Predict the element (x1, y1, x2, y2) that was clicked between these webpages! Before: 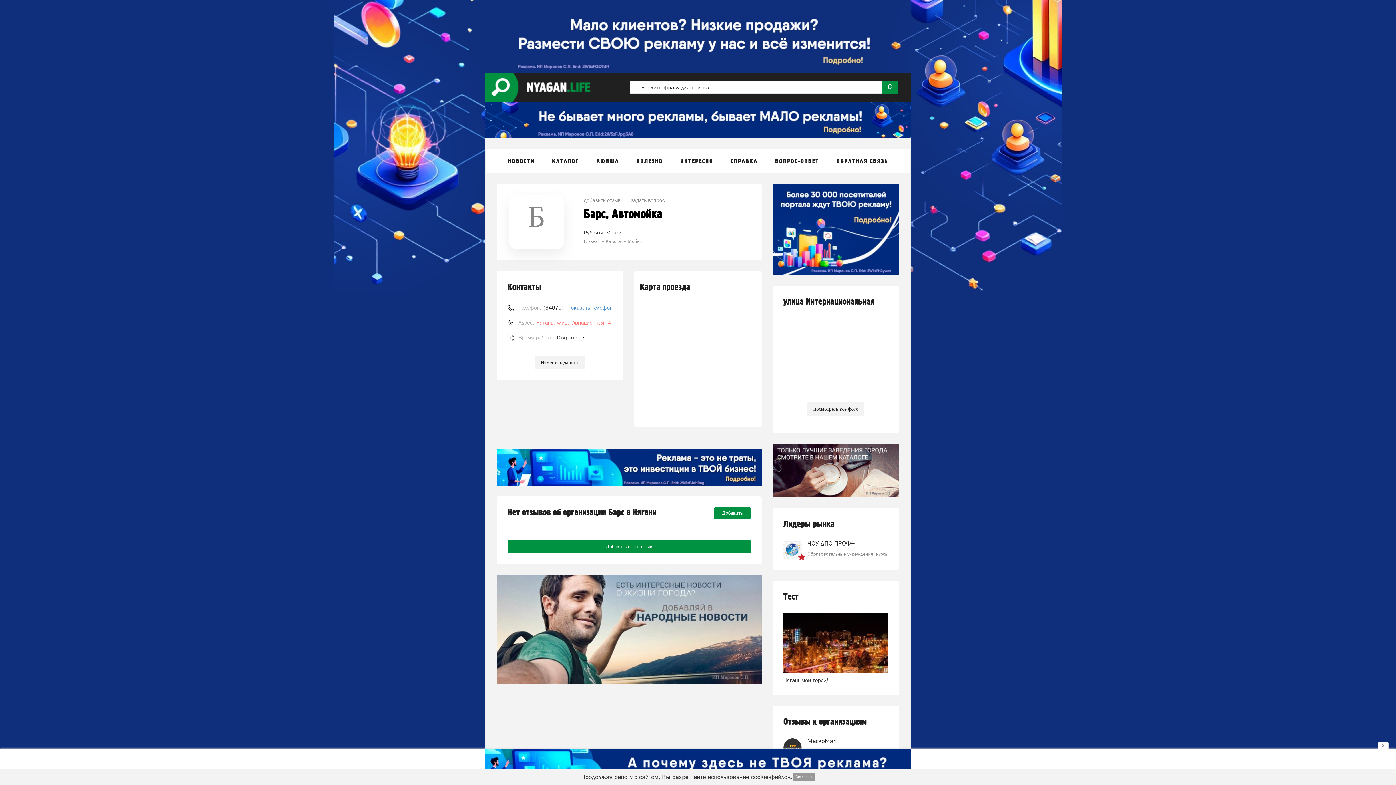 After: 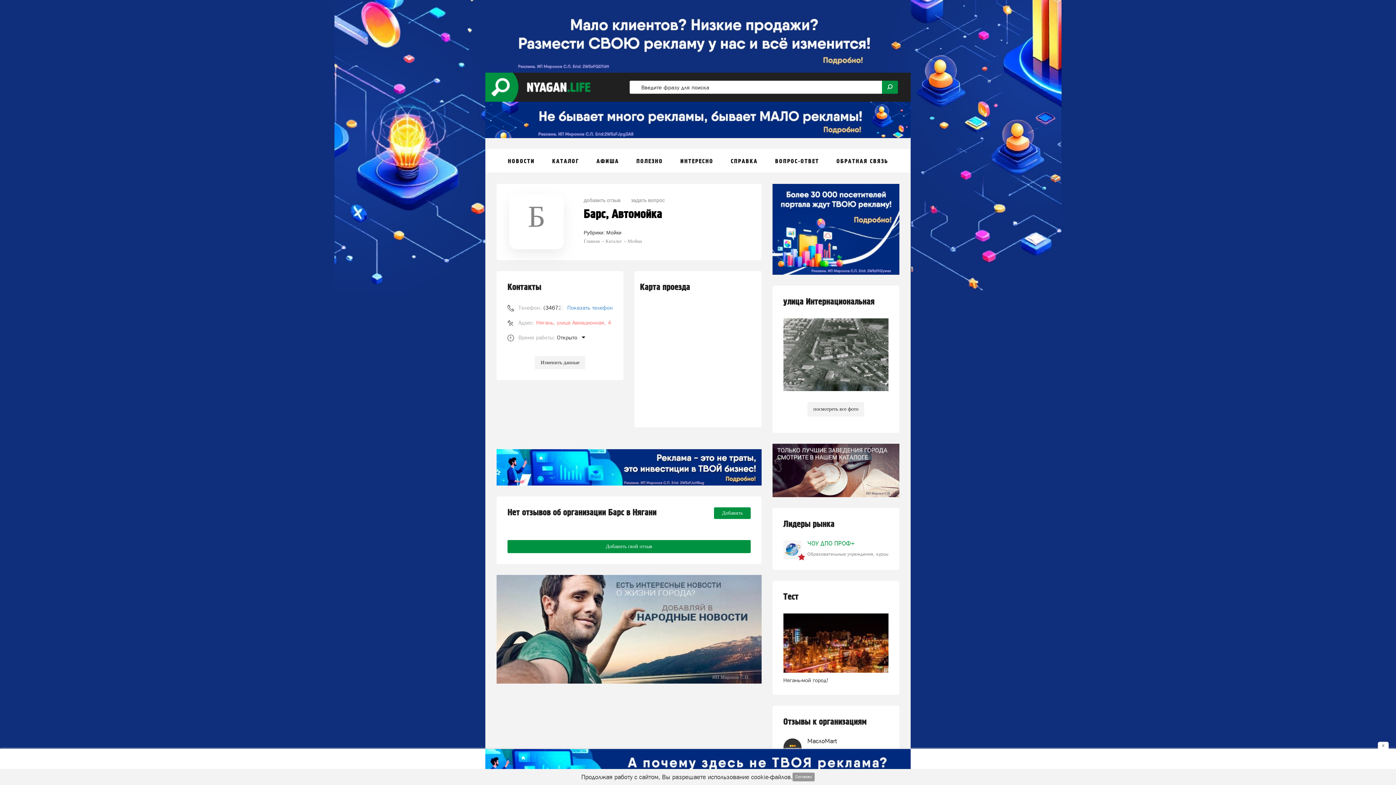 Action: bbox: (807, 540, 888, 546) label: ЧОУ ДПО ПРОФ+